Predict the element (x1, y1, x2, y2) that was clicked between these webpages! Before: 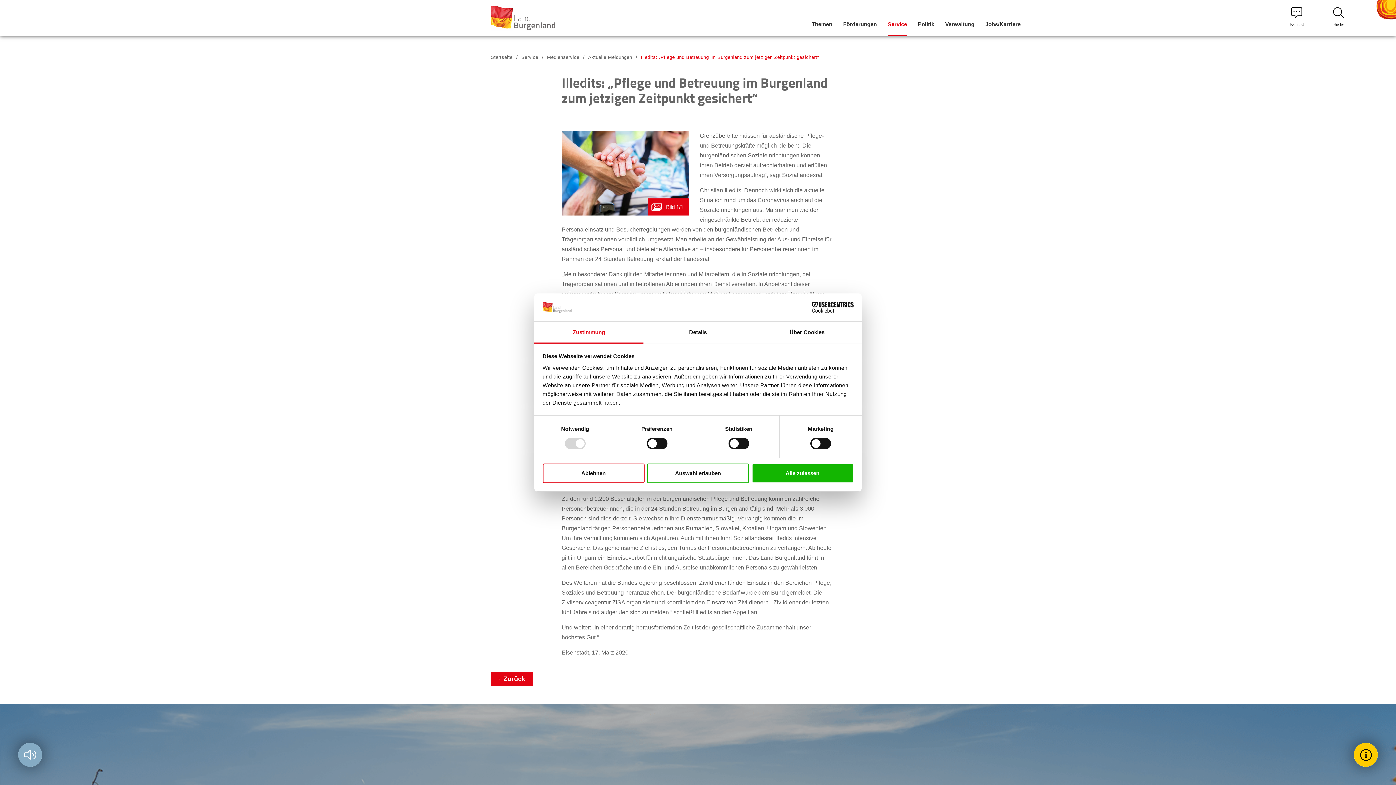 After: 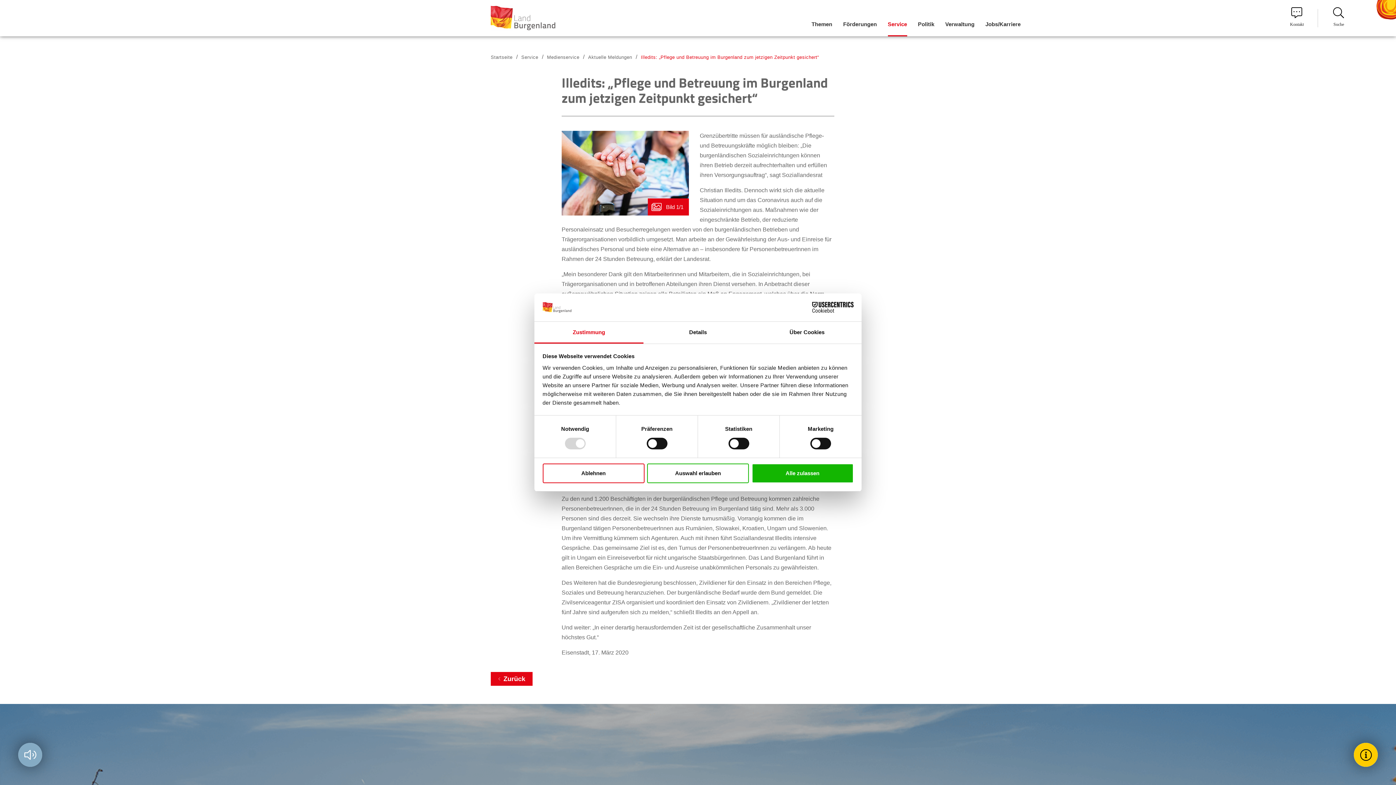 Action: label: Zustimmung bbox: (534, 321, 643, 343)